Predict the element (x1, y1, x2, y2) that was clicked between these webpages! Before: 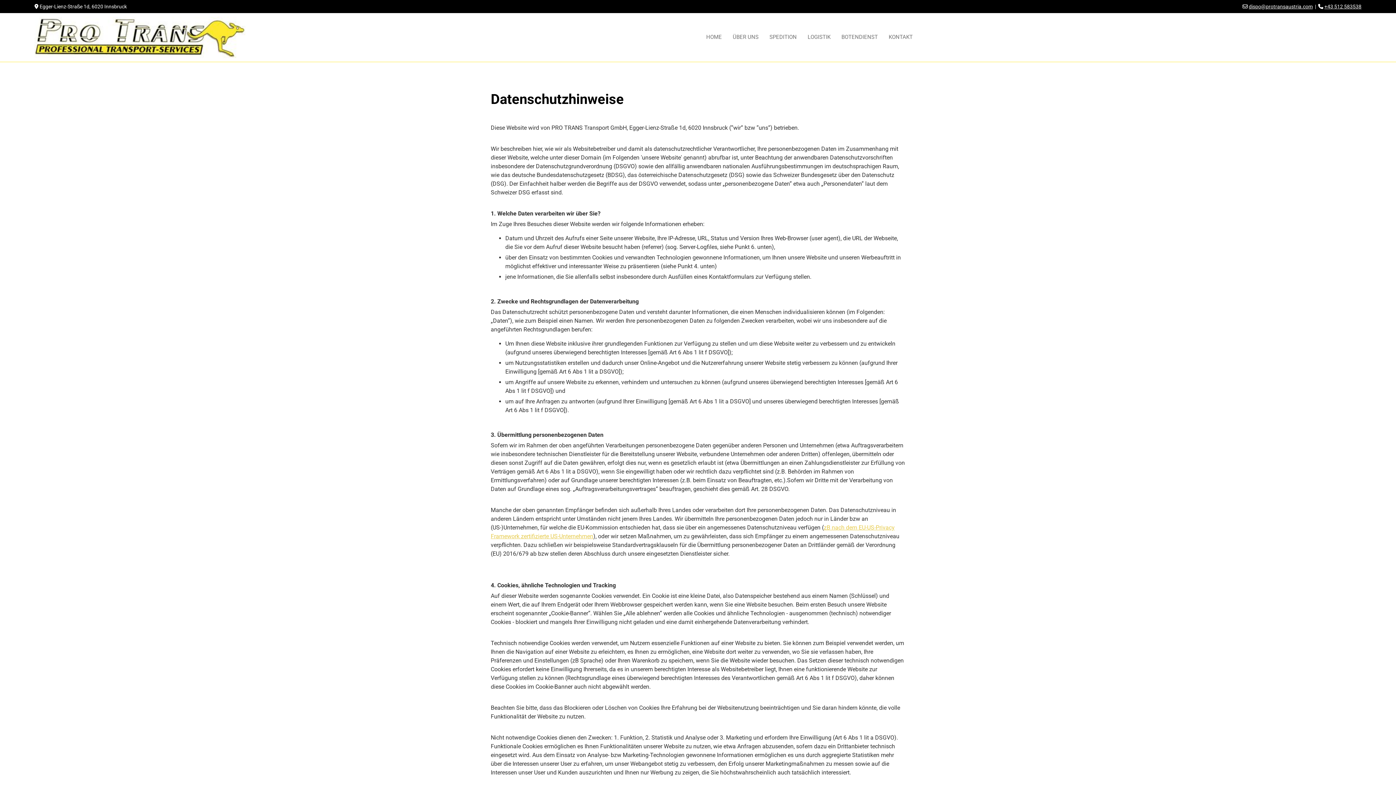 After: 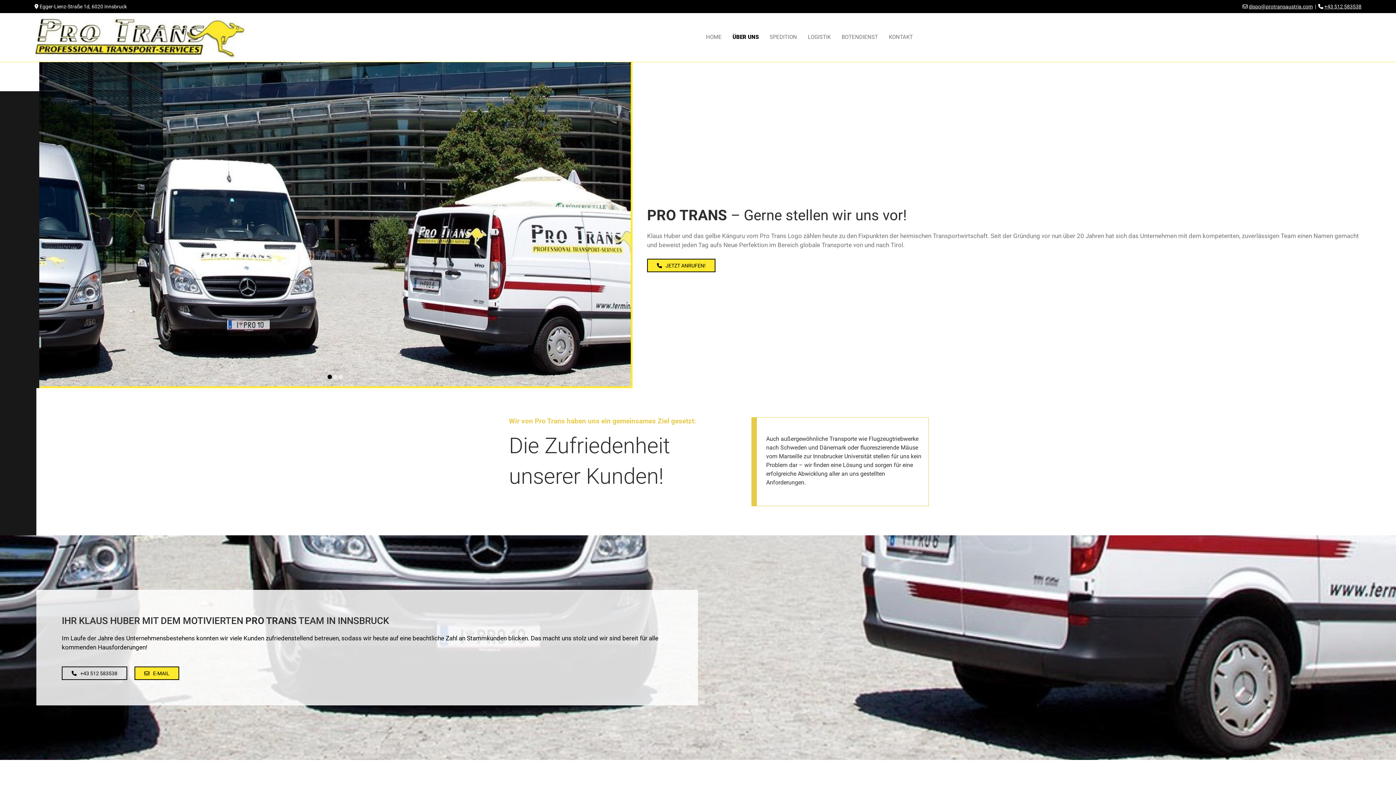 Action: bbox: (727, 27, 764, 47) label: ÜBER UNS